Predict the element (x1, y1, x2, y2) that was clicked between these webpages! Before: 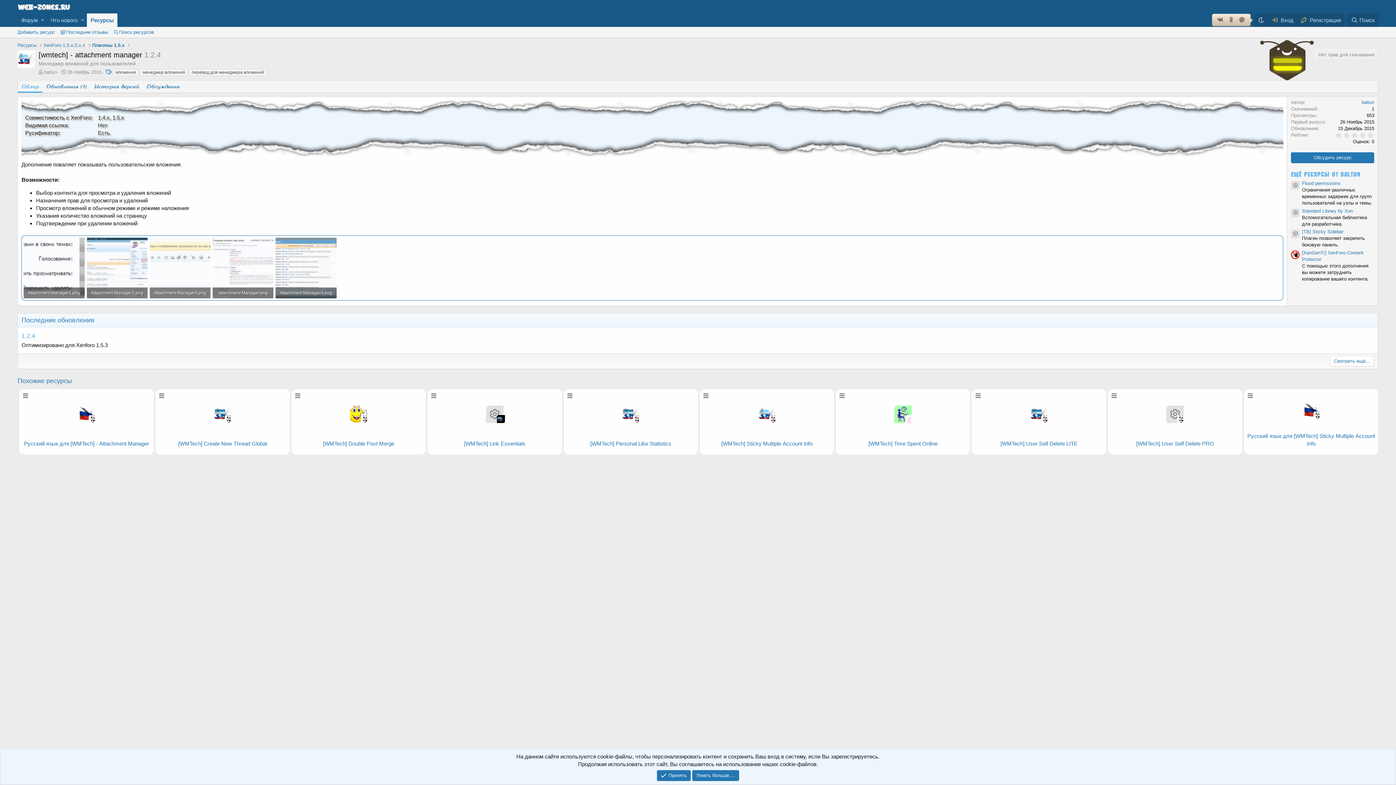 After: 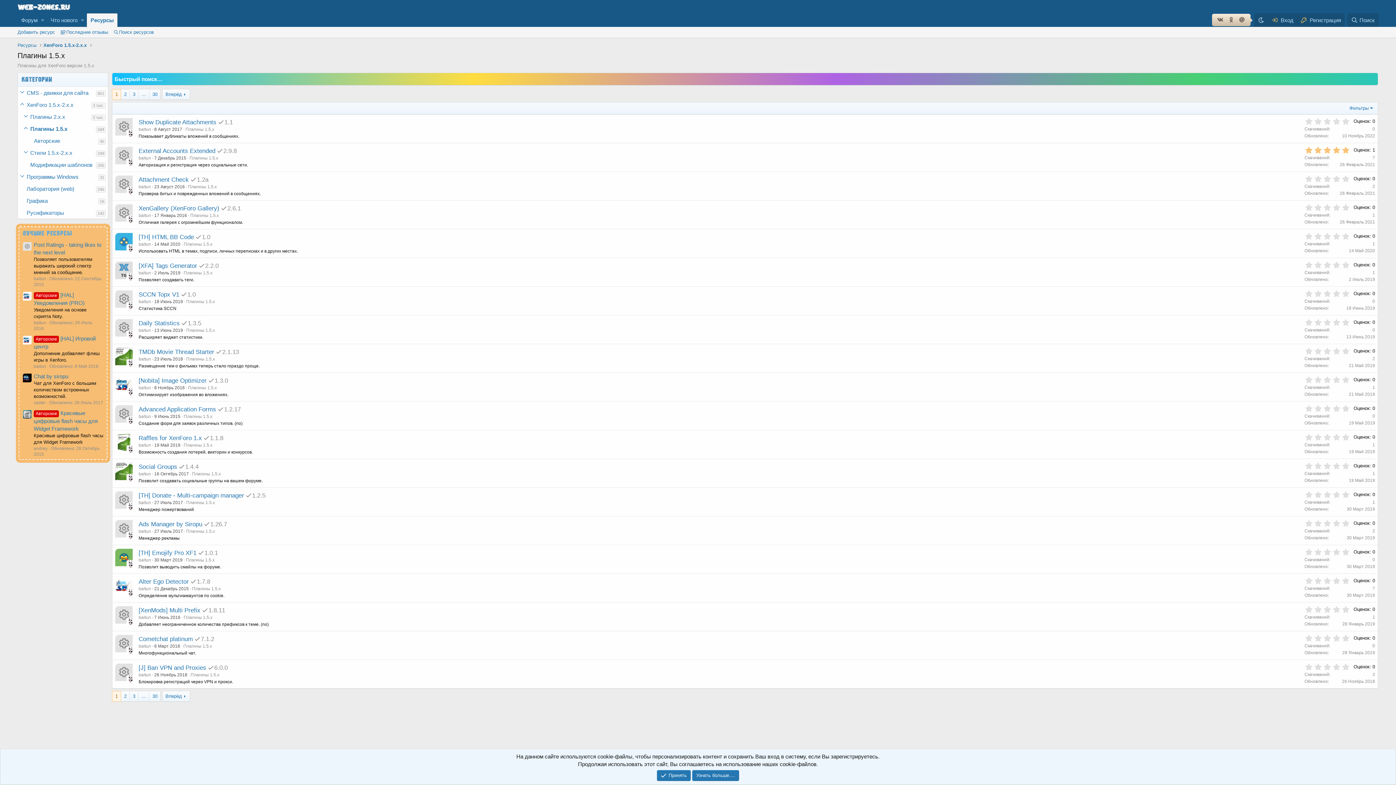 Action: bbox: (92, 41, 124, 48) label: Плагины 1.5.x